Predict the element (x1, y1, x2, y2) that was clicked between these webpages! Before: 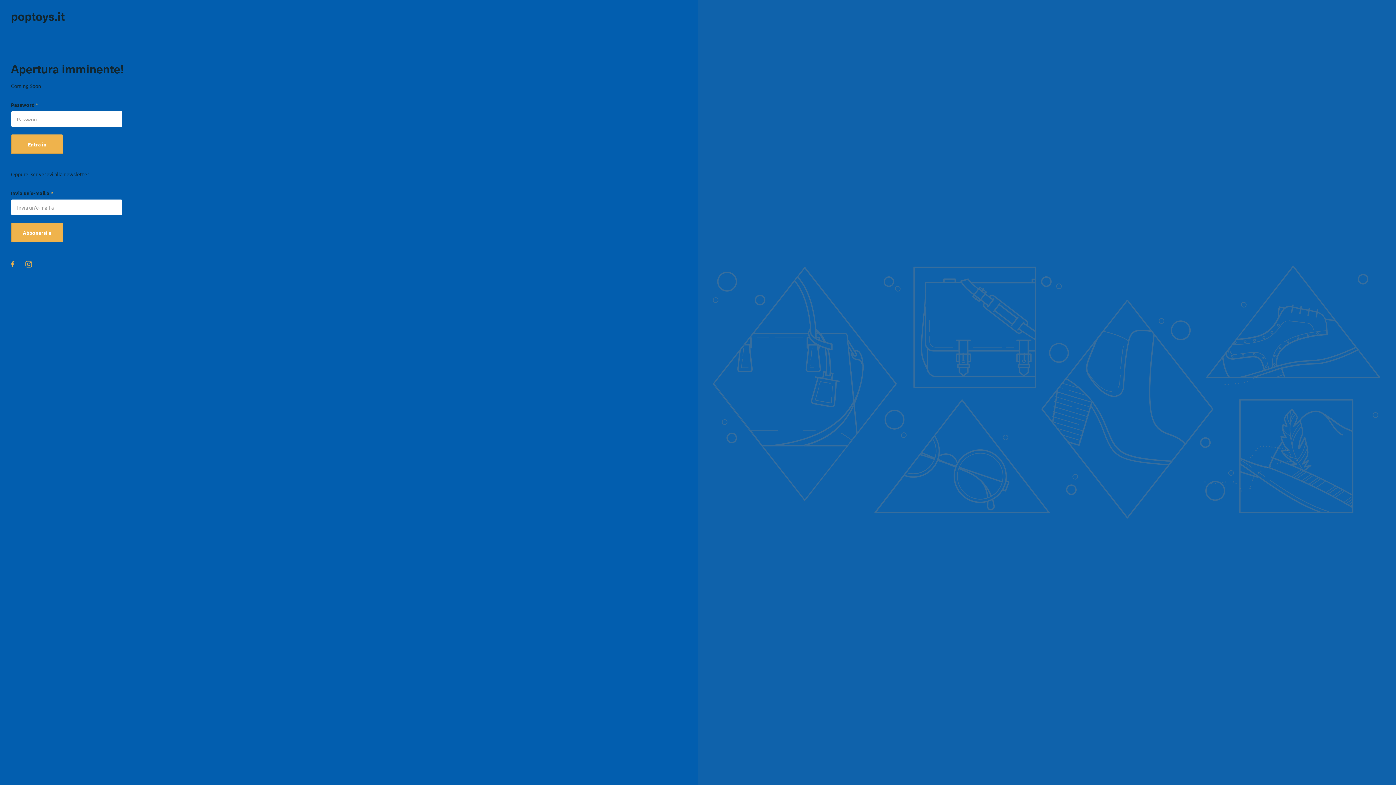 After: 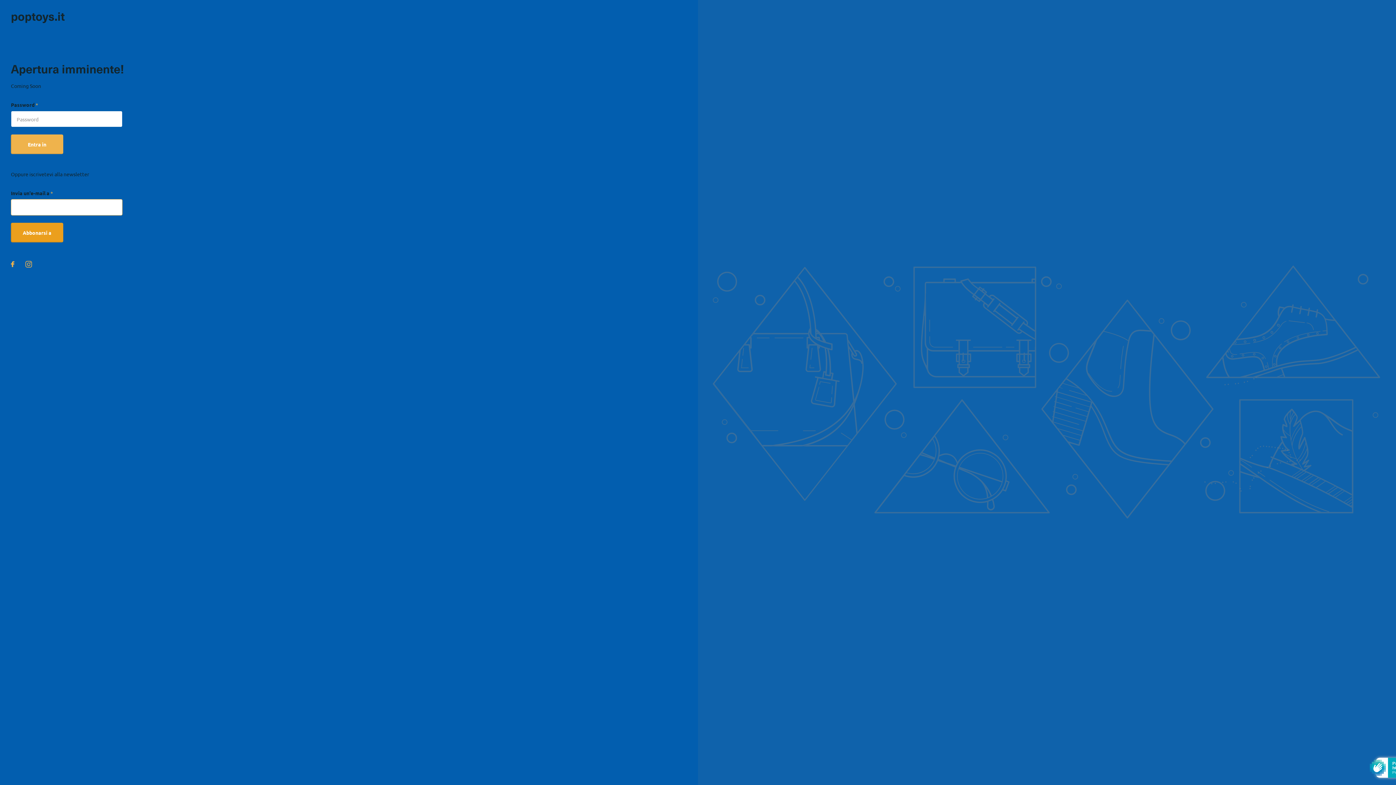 Action: bbox: (10, 222, 63, 242) label: Abbonarsi a